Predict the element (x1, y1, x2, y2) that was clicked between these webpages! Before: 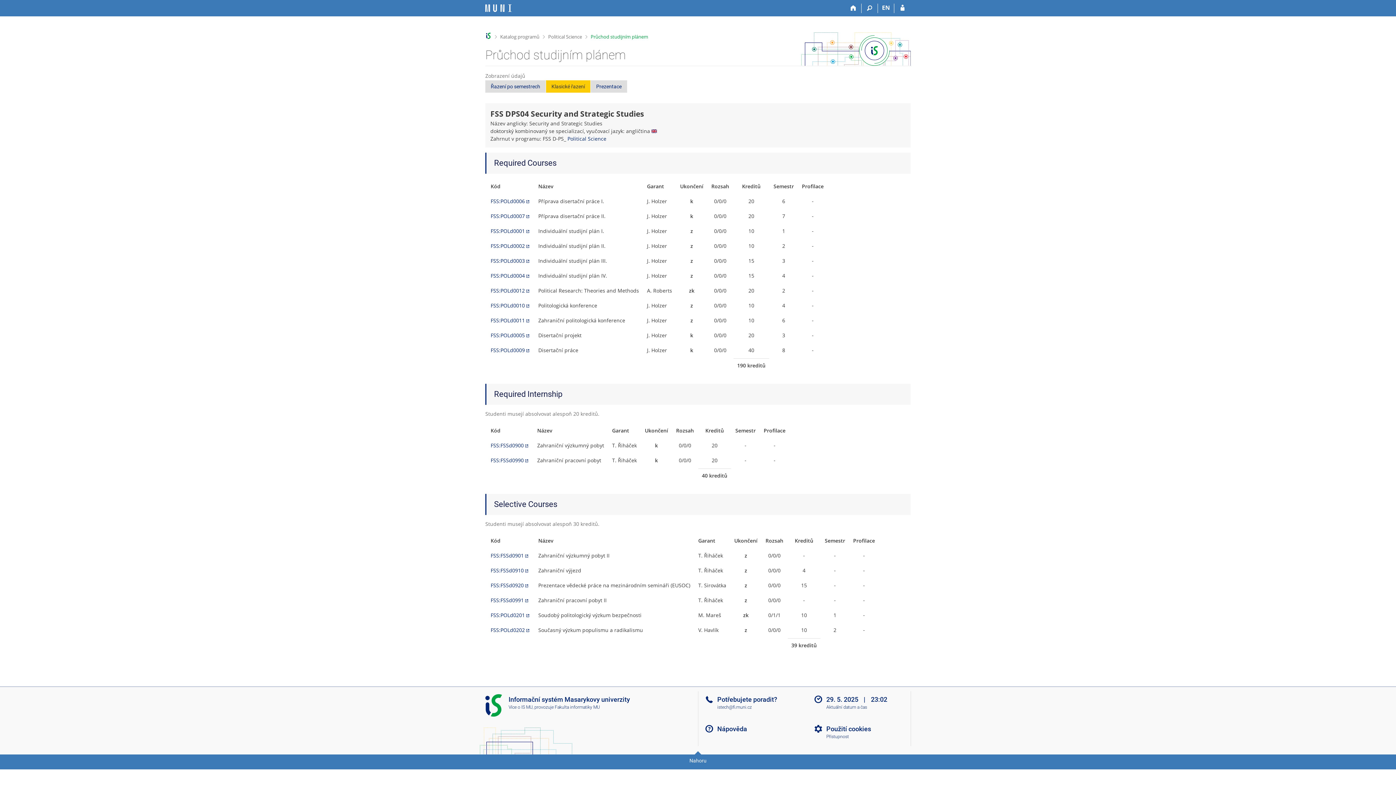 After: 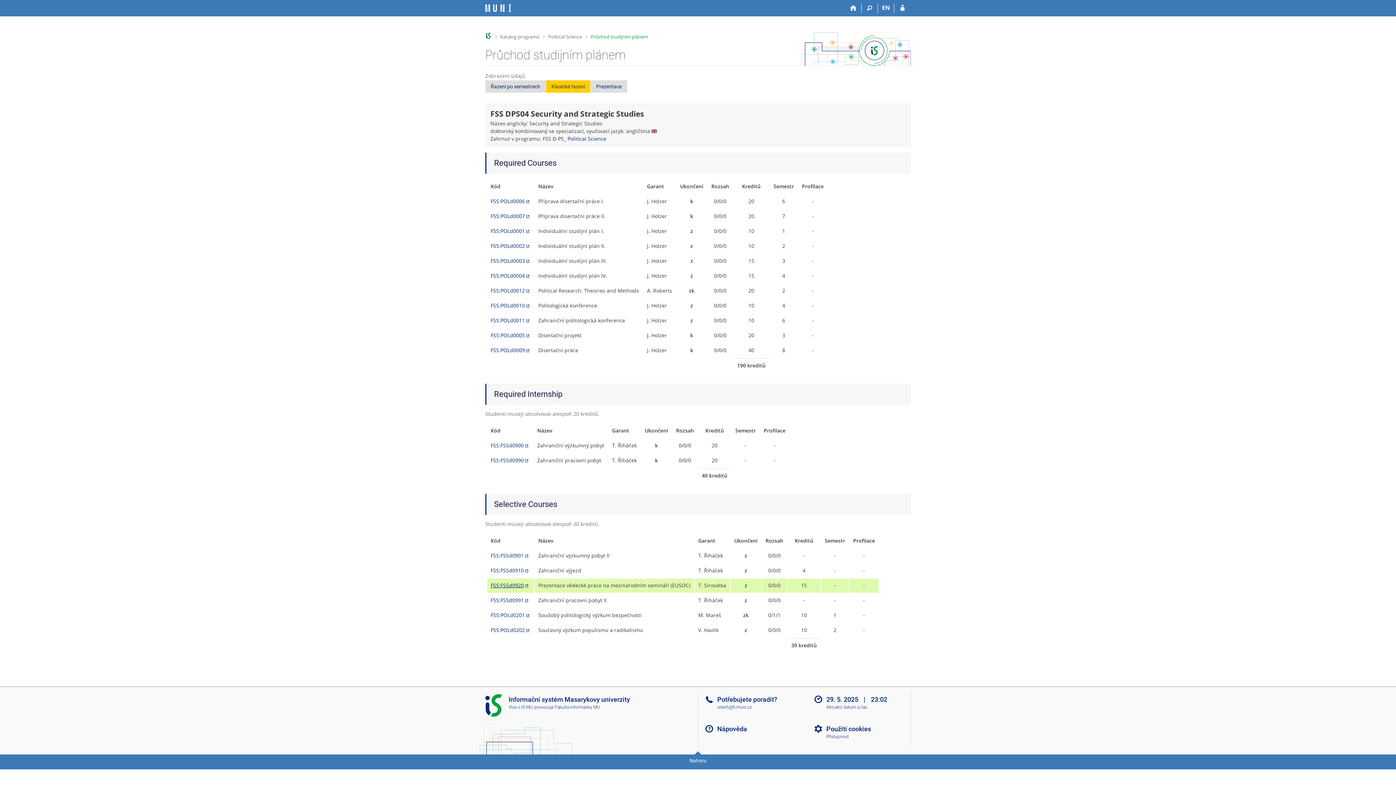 Action: bbox: (490, 582, 529, 589) label: FSS:FSSd0920